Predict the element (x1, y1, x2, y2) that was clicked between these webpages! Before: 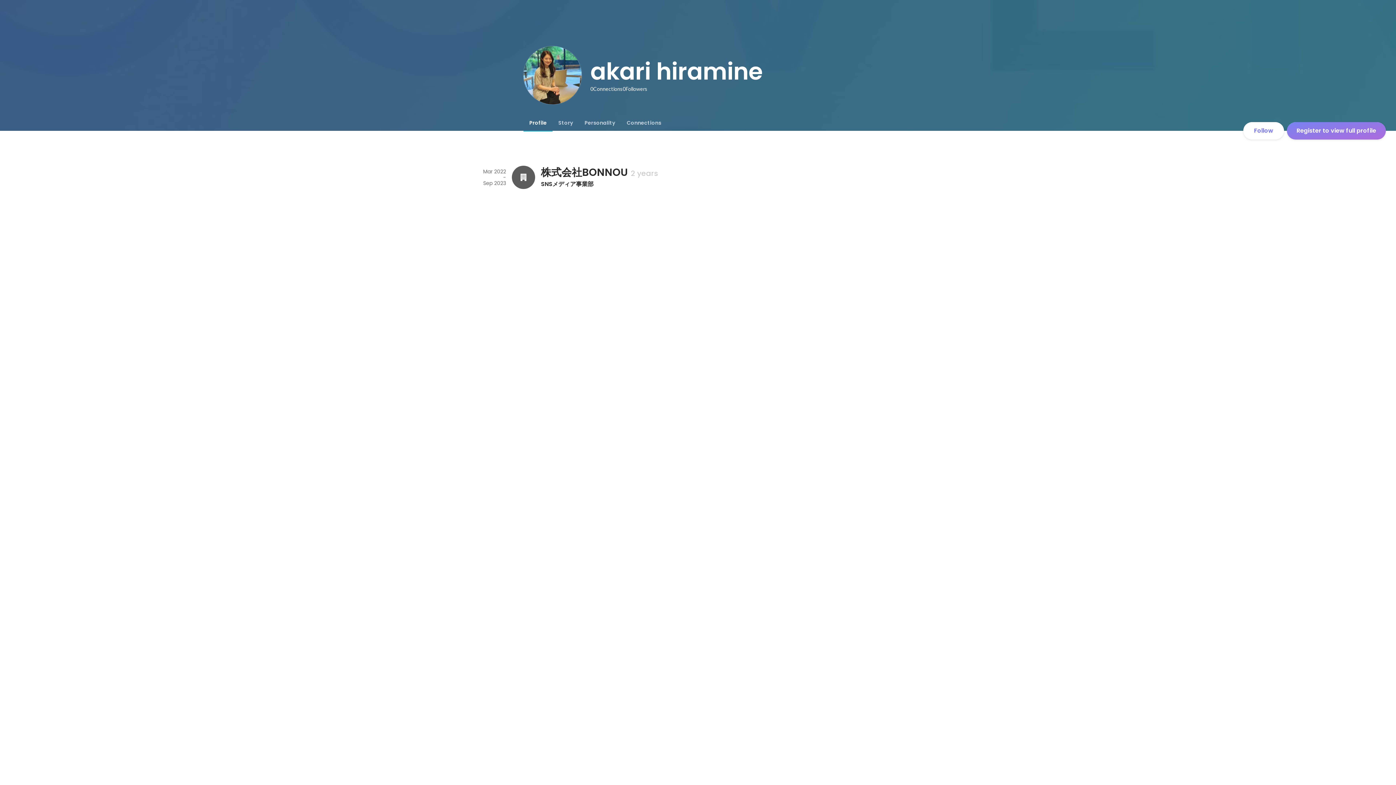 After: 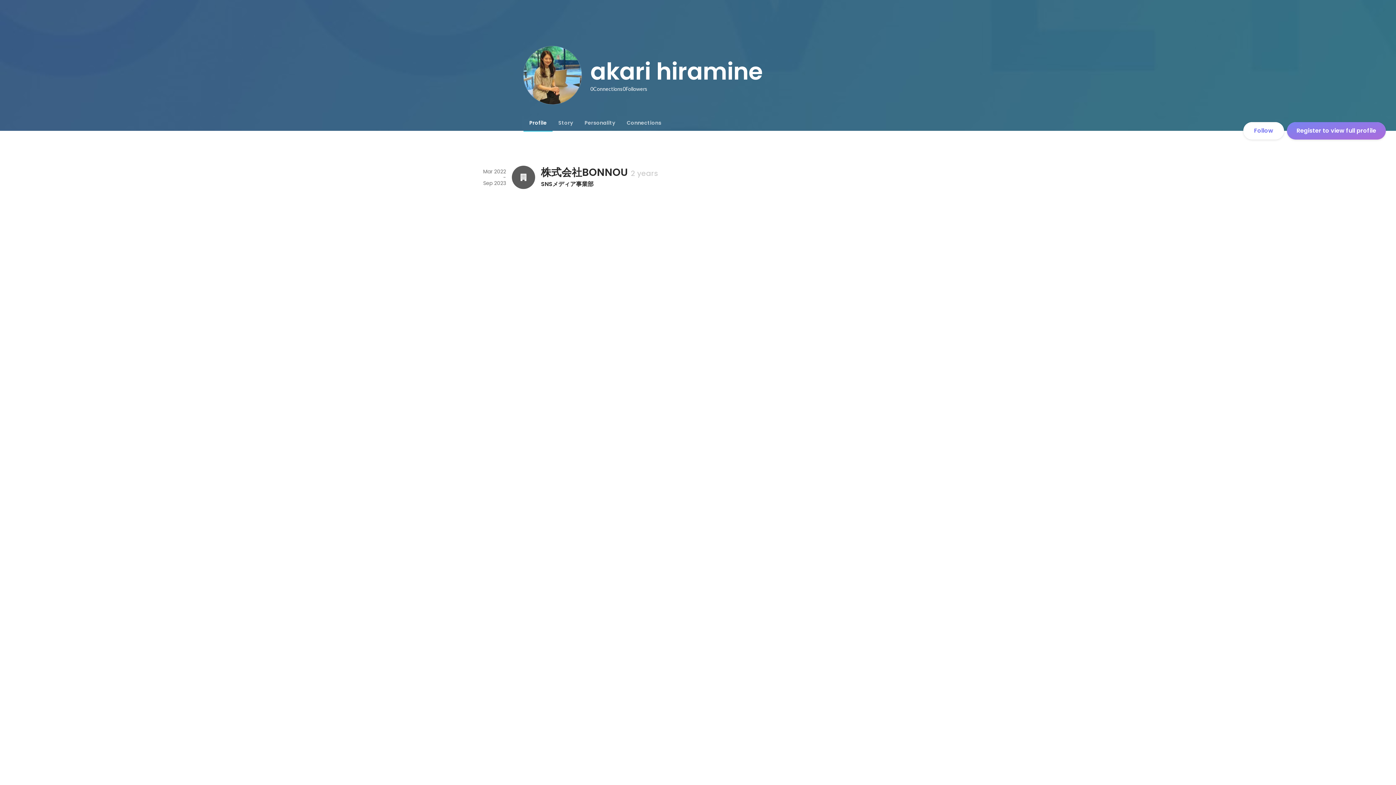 Action: label: About 株式会社BONNOU bbox: (512, 165, 535, 189)